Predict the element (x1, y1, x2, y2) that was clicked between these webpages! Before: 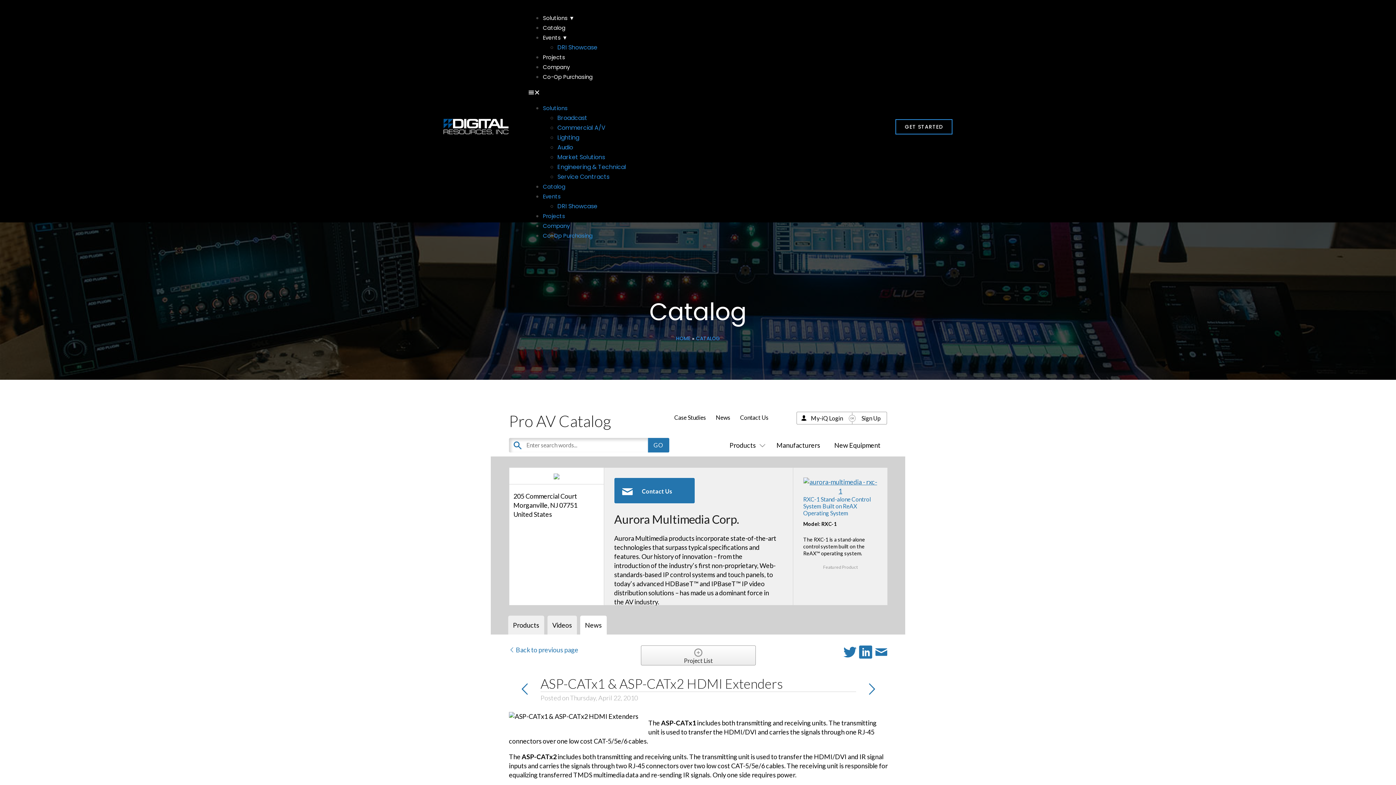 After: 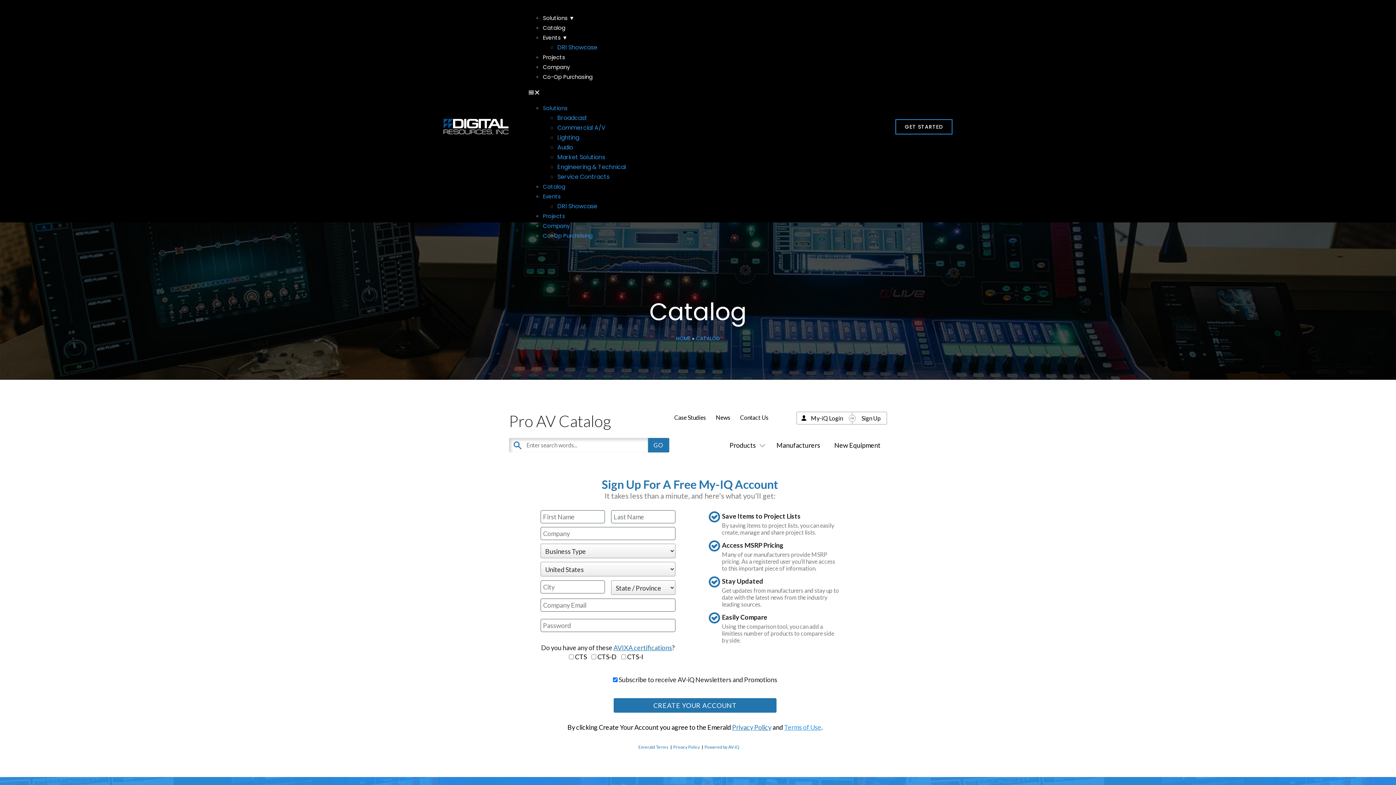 Action: label: Sign Up bbox: (861, 414, 880, 421)